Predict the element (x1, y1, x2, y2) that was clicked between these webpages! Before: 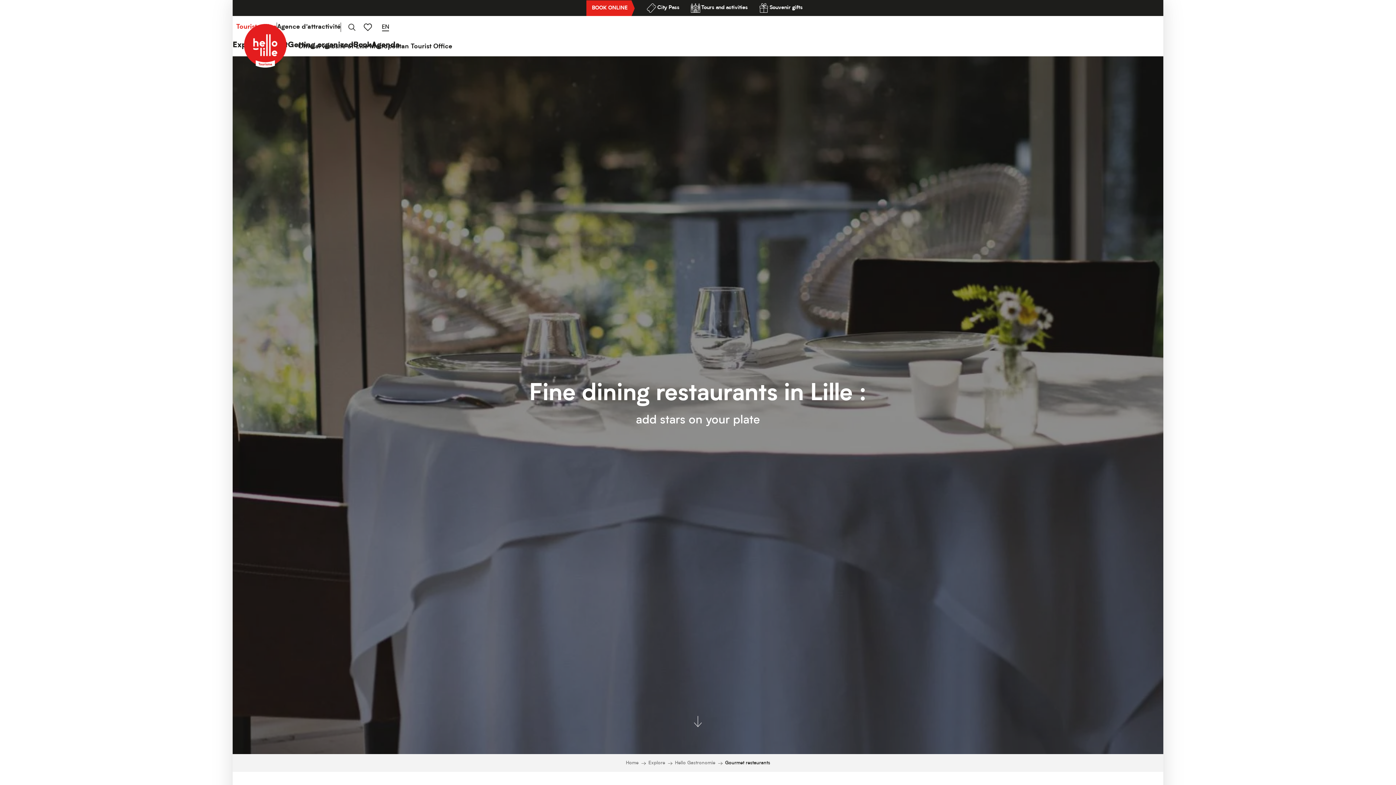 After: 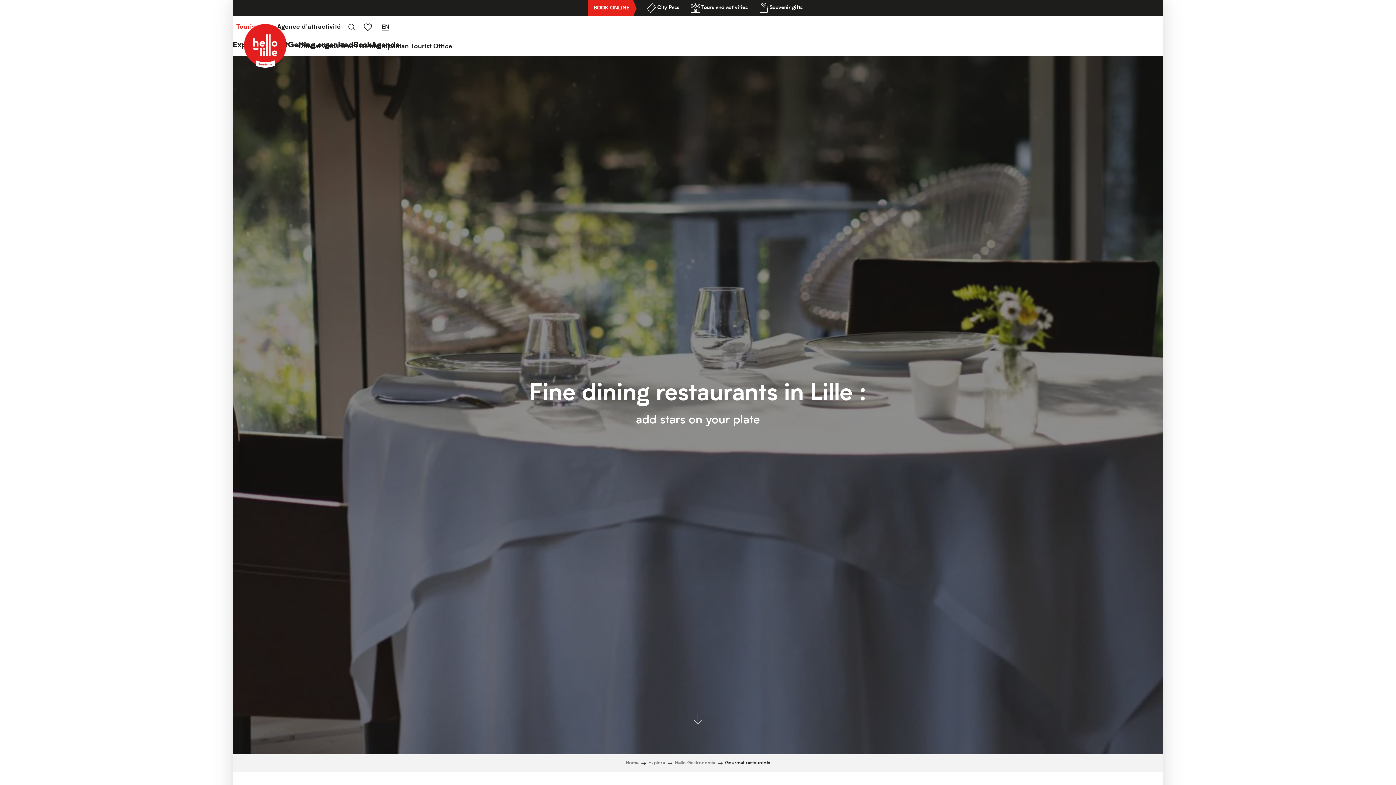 Action: label: BOOK ONLINE bbox: (586, 0, 631, 15)